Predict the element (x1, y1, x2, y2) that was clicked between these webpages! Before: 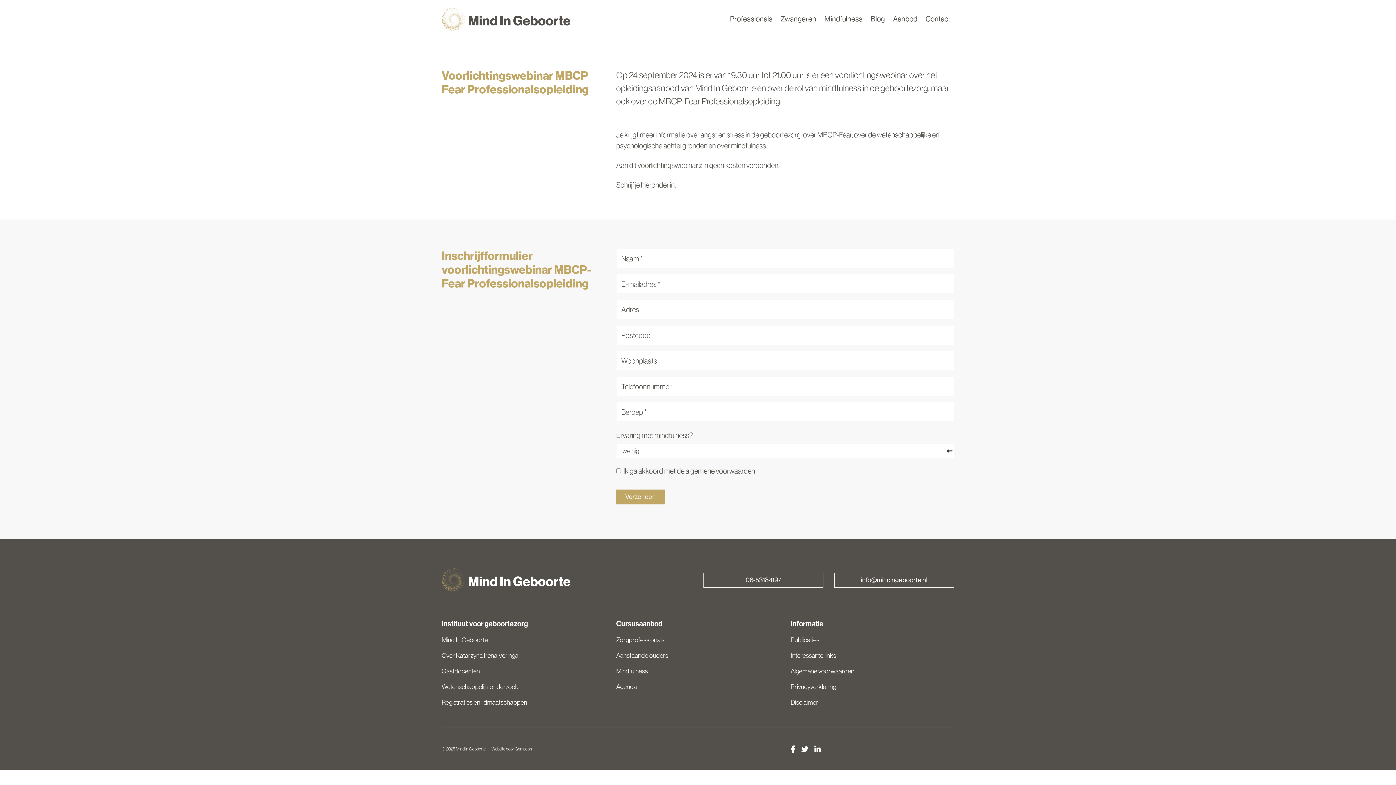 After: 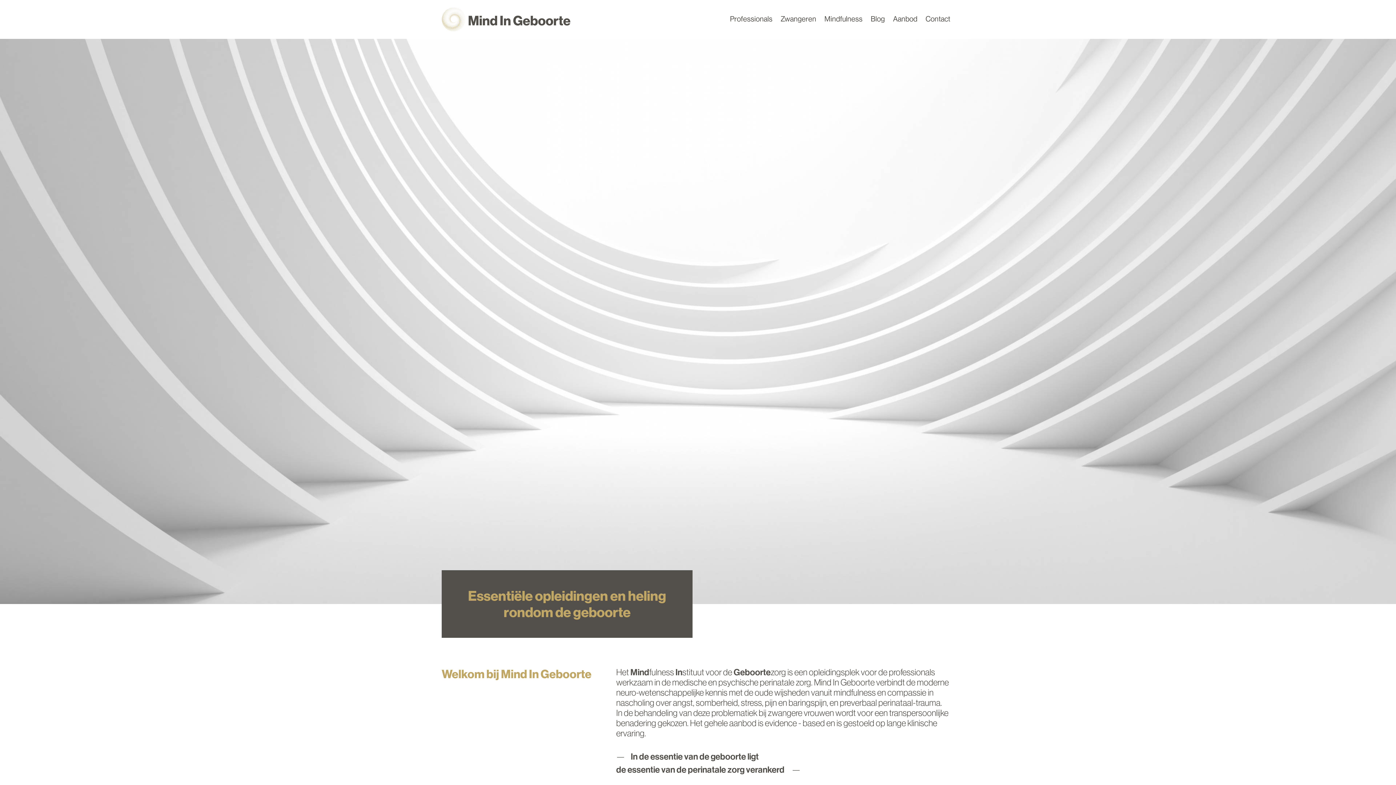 Action: bbox: (441, 568, 582, 592) label: Mind In Geboorte